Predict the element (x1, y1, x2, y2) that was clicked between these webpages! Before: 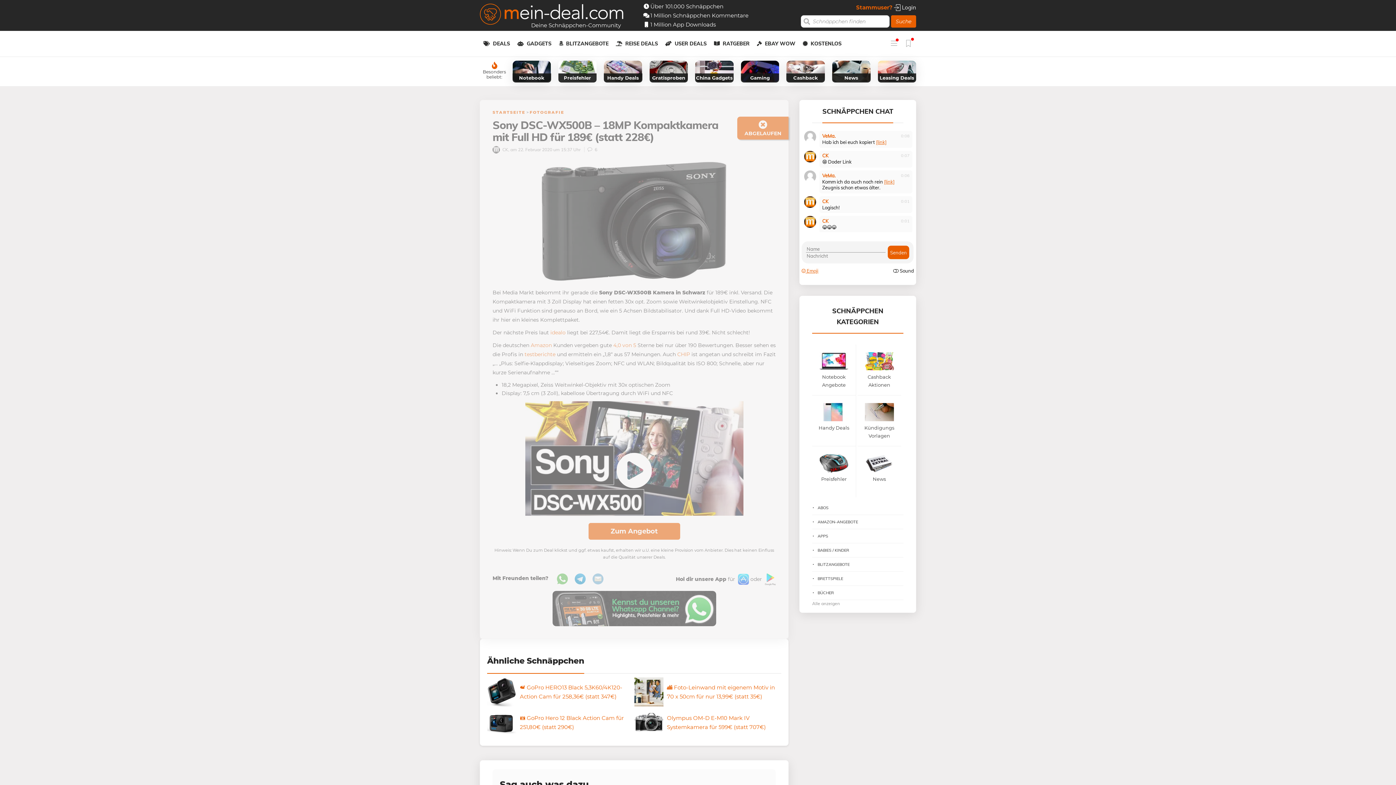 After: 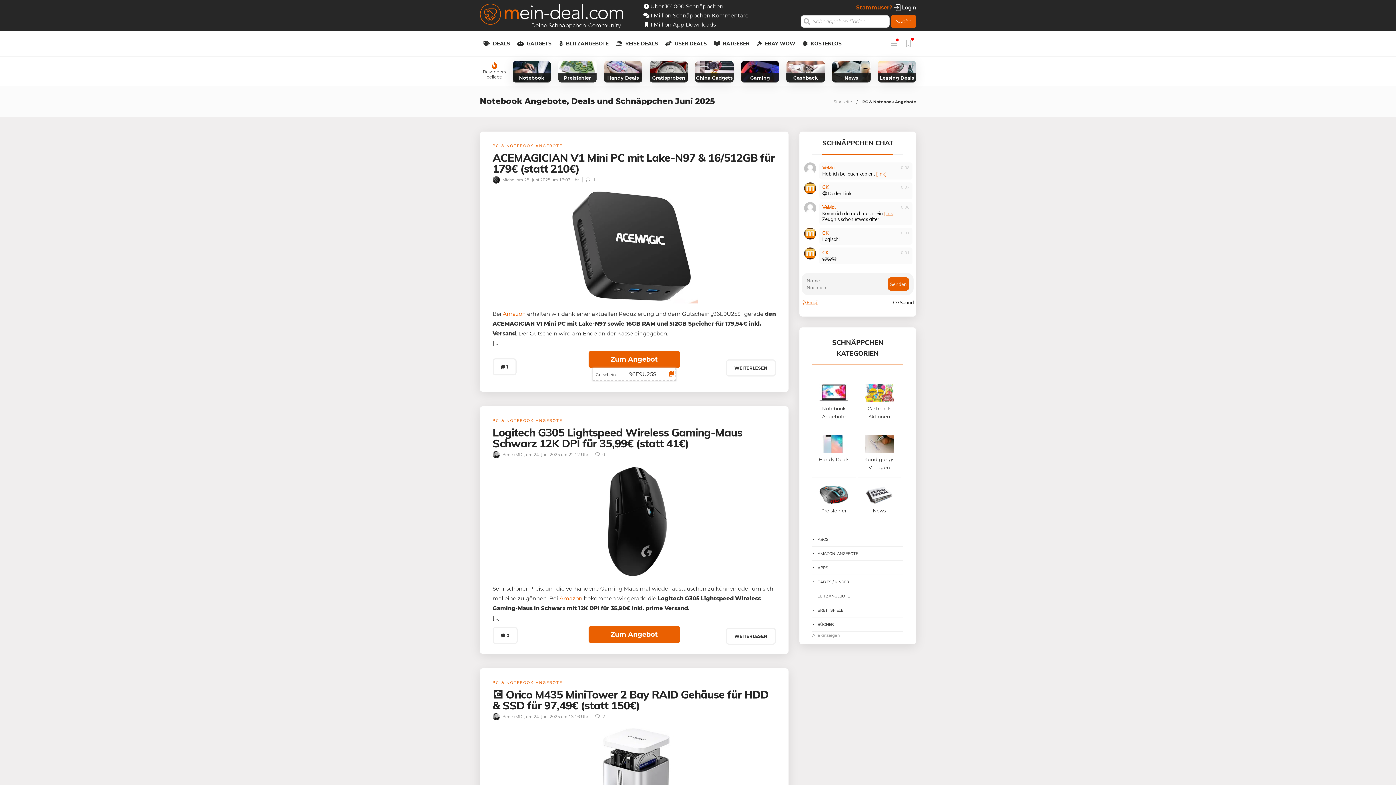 Action: label: Notebook bbox: (512, 60, 551, 82)